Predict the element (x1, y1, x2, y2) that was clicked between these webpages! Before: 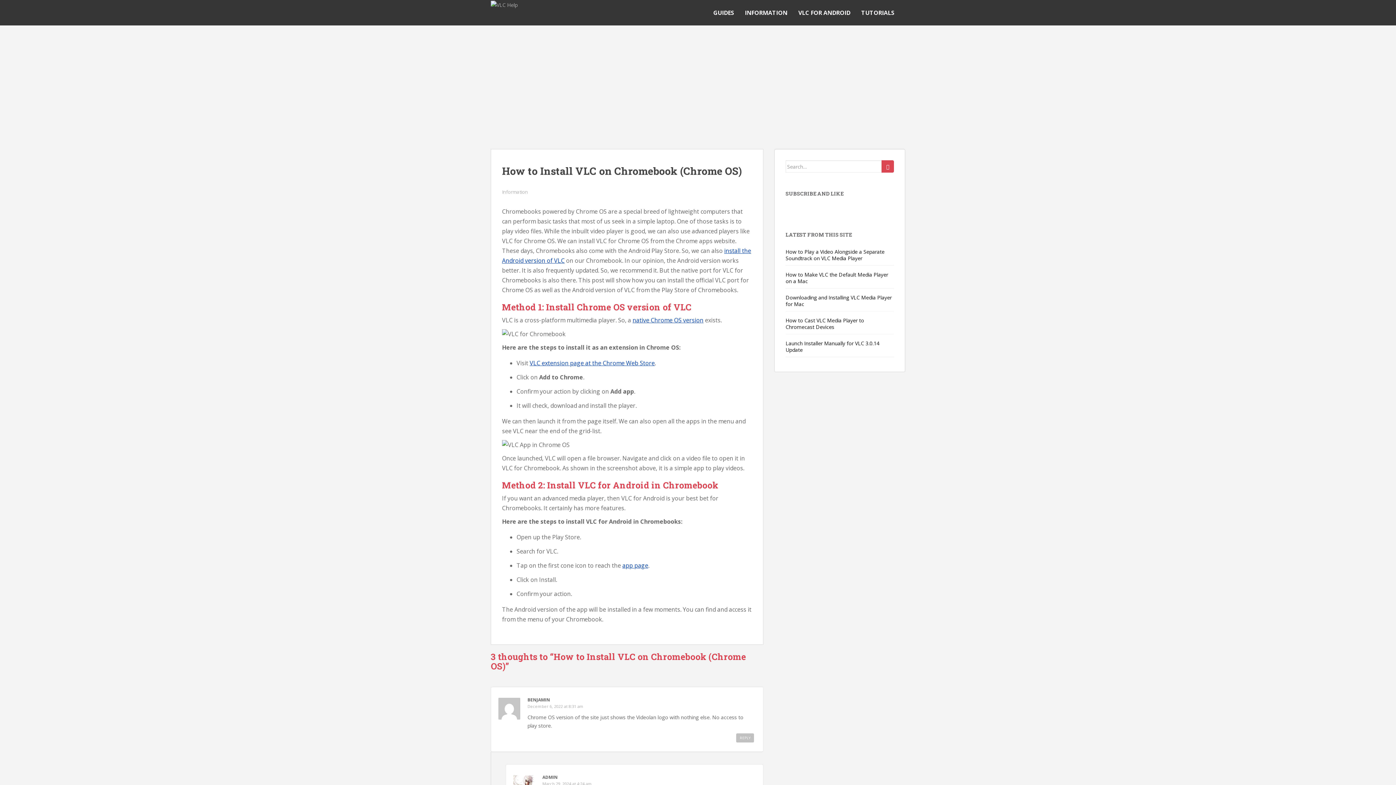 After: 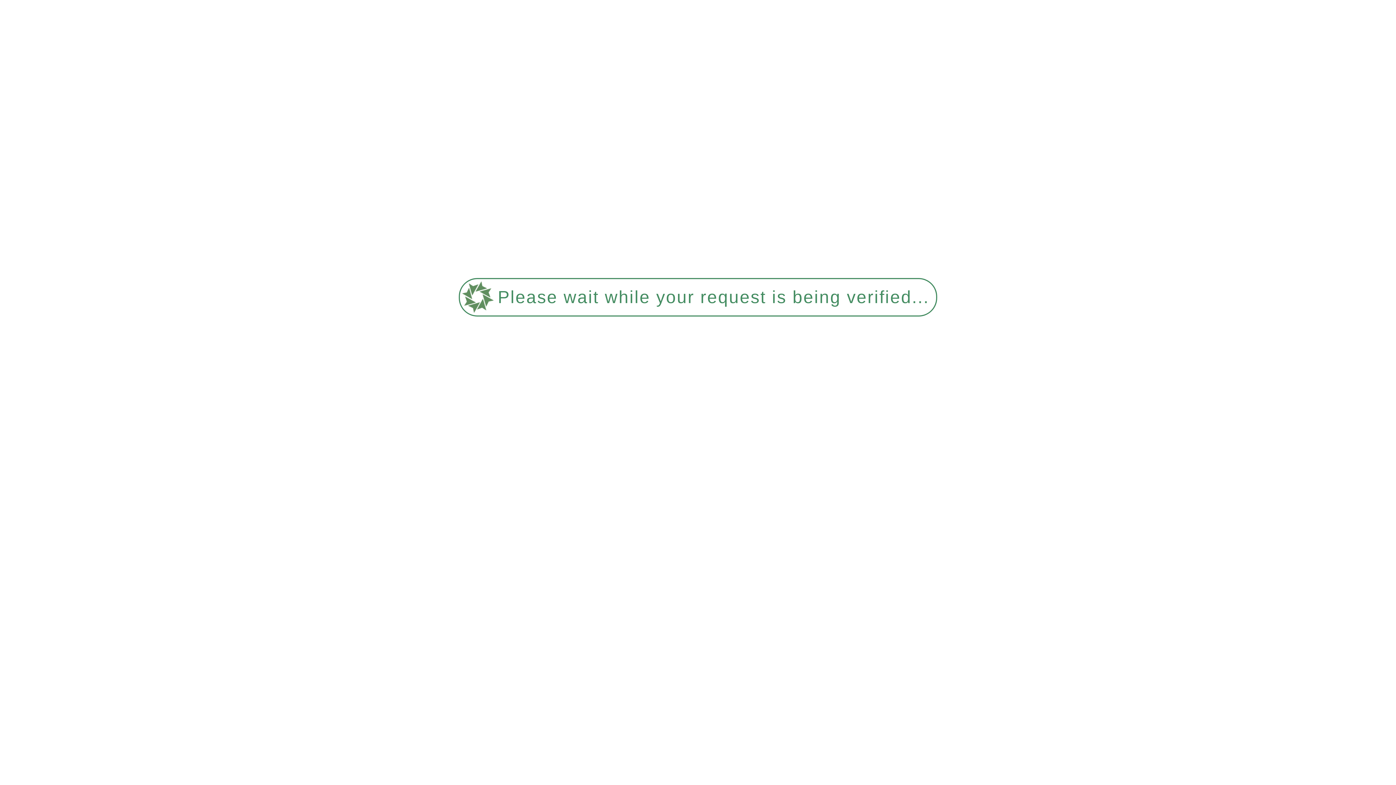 Action: bbox: (490, 0, 517, 7)